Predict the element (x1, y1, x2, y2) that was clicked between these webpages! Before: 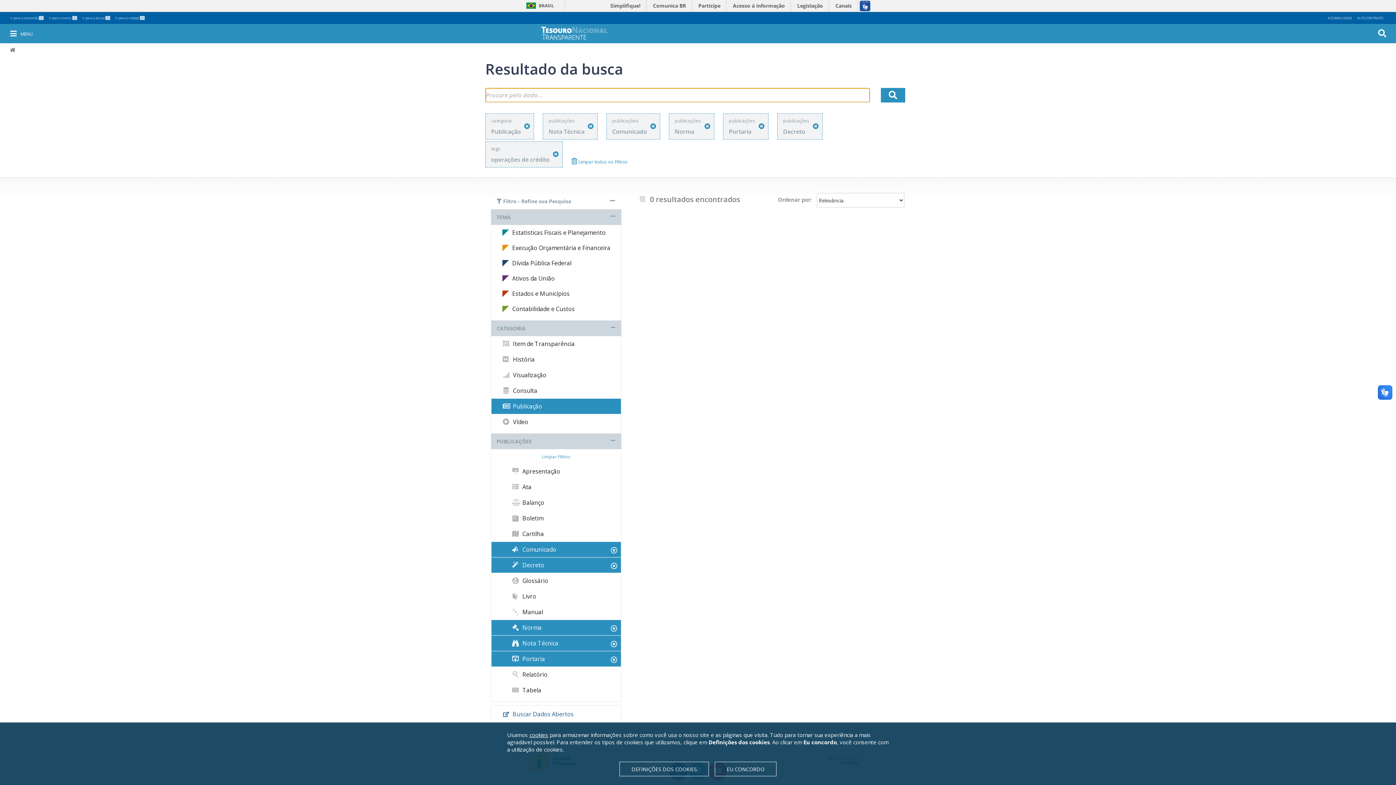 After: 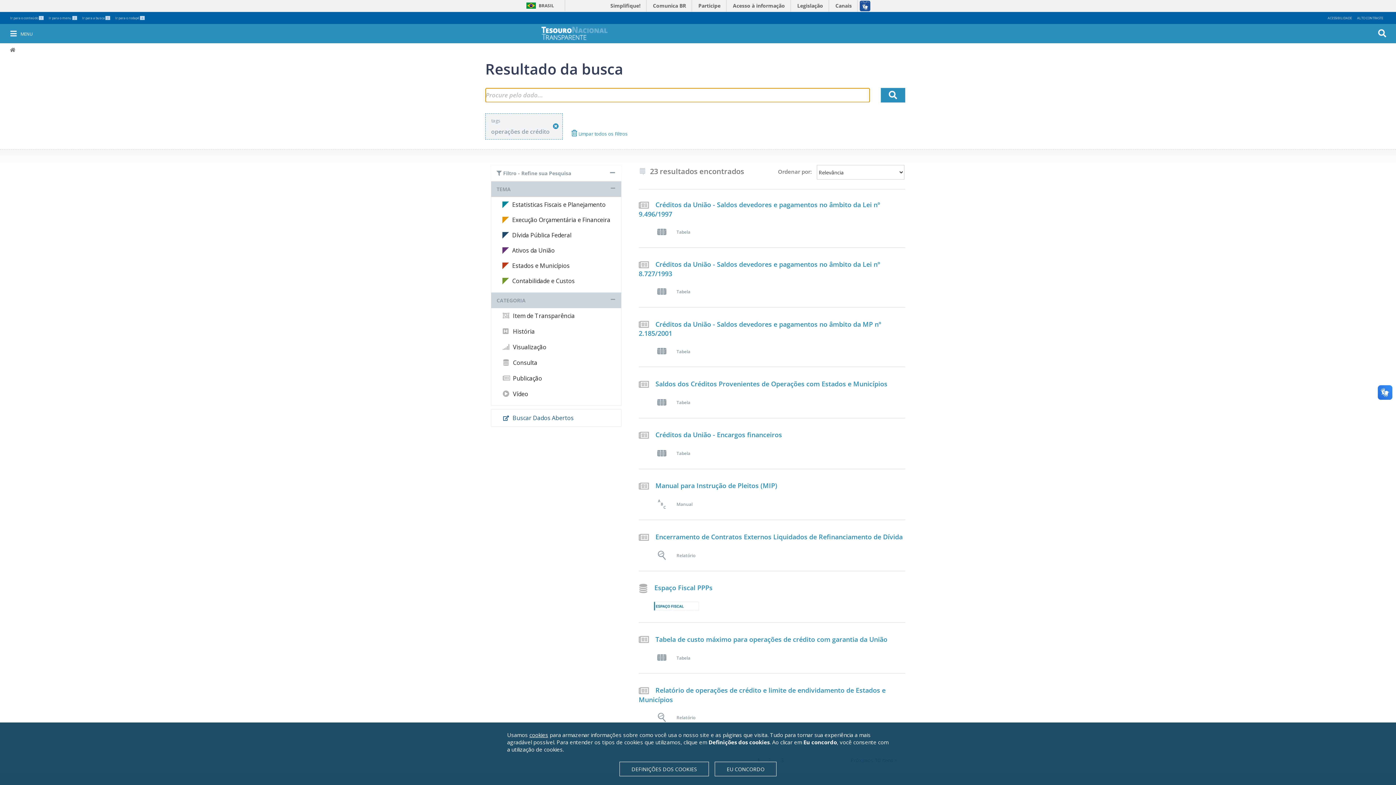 Action: bbox: (524, 122, 530, 129)